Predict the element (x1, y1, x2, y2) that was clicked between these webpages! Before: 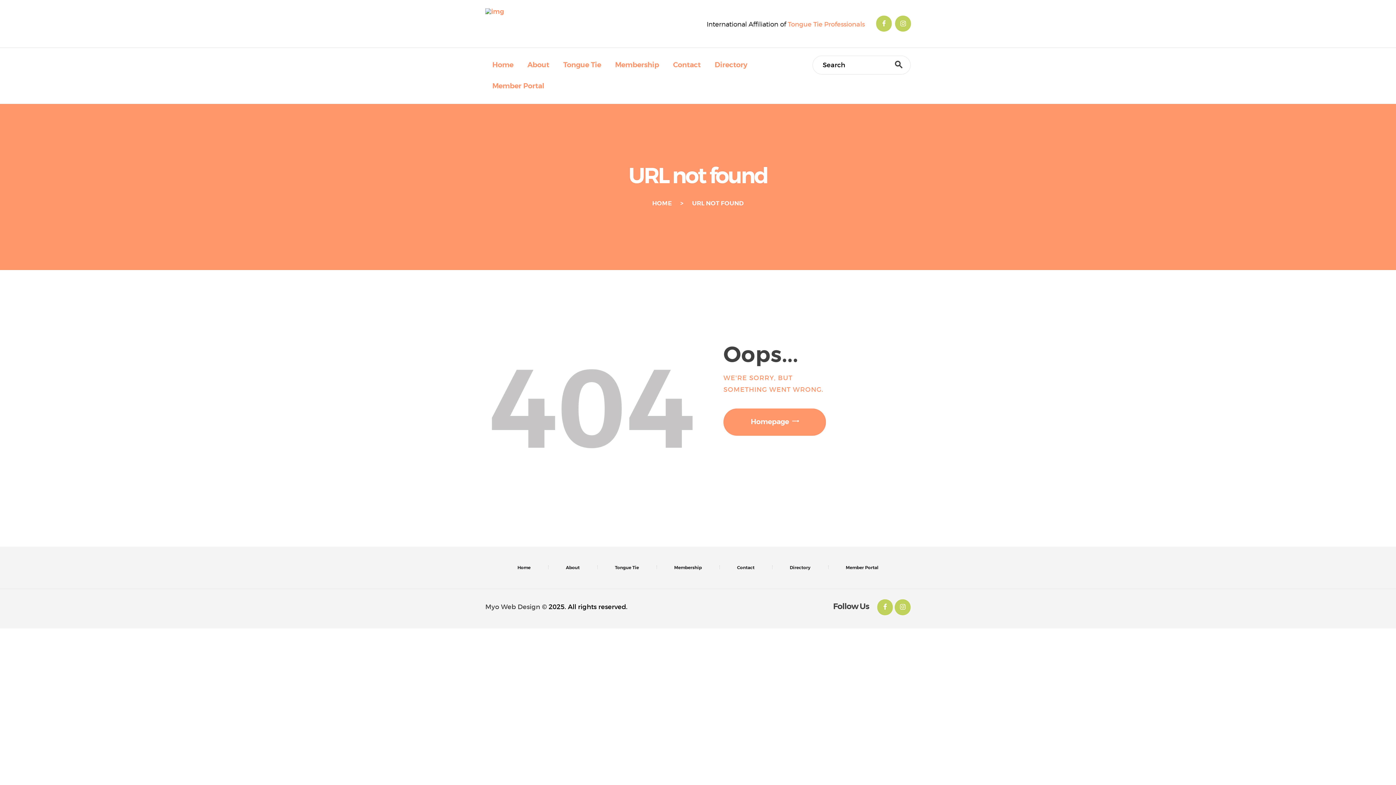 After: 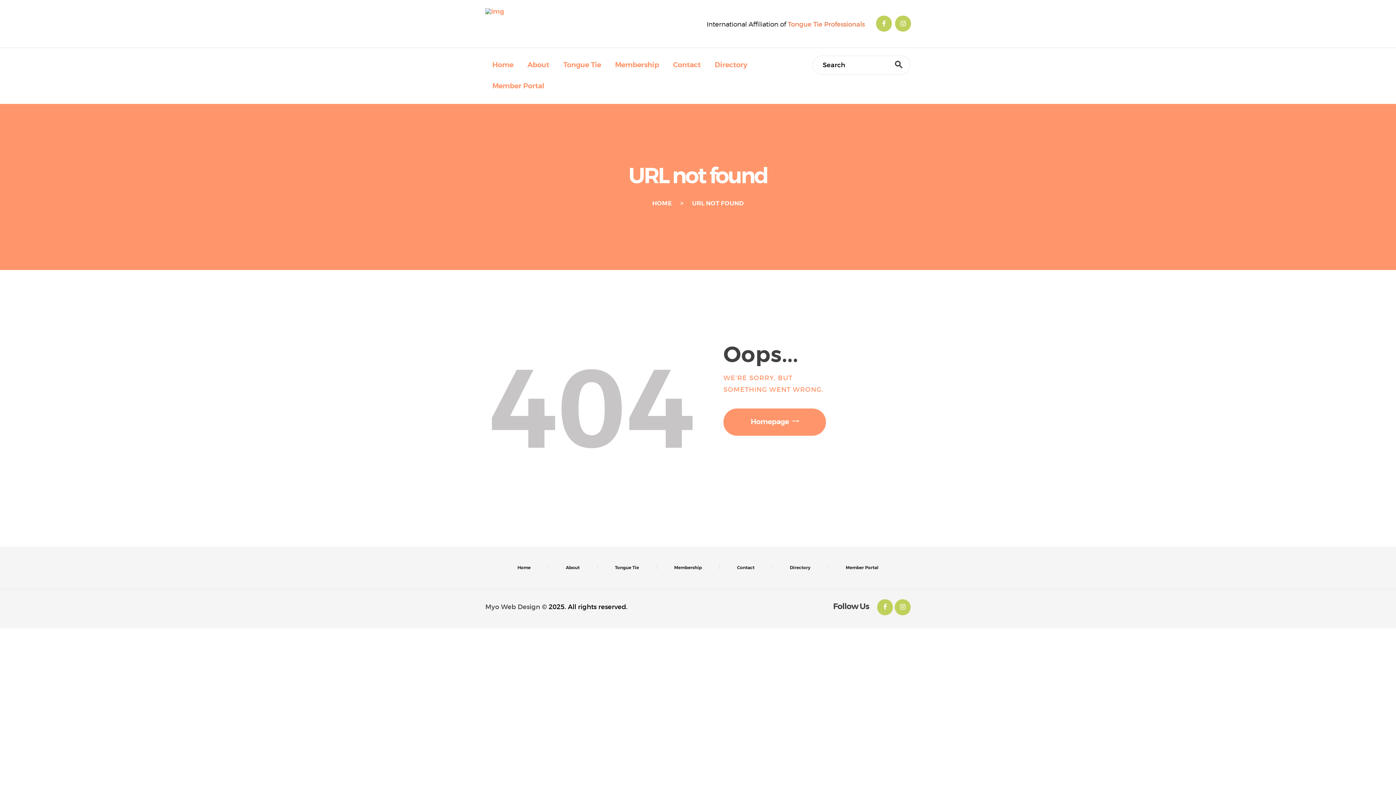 Action: label: Tongue Tie Professionals bbox: (788, 20, 864, 28)